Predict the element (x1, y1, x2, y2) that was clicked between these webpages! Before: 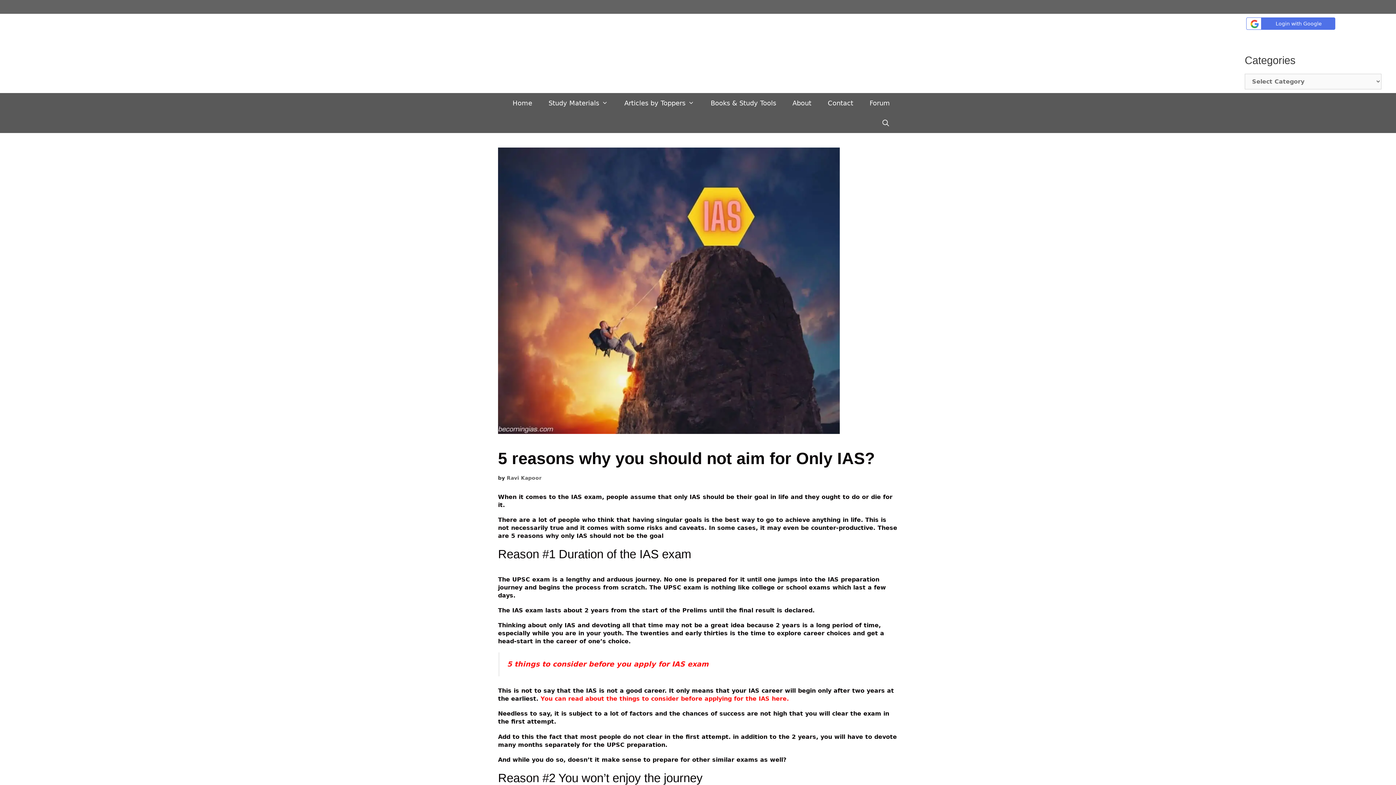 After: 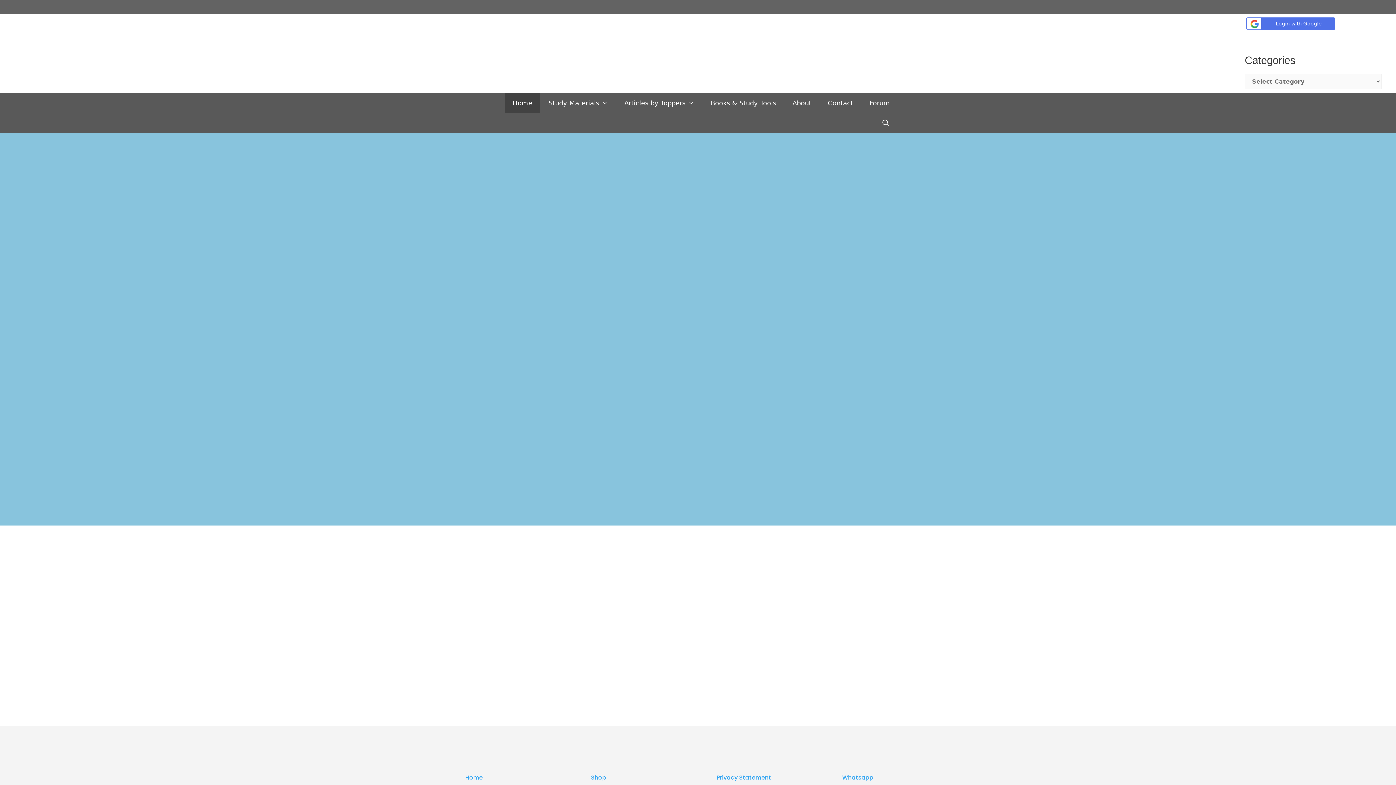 Action: label: Ravi Kapoor bbox: (506, 475, 541, 481)